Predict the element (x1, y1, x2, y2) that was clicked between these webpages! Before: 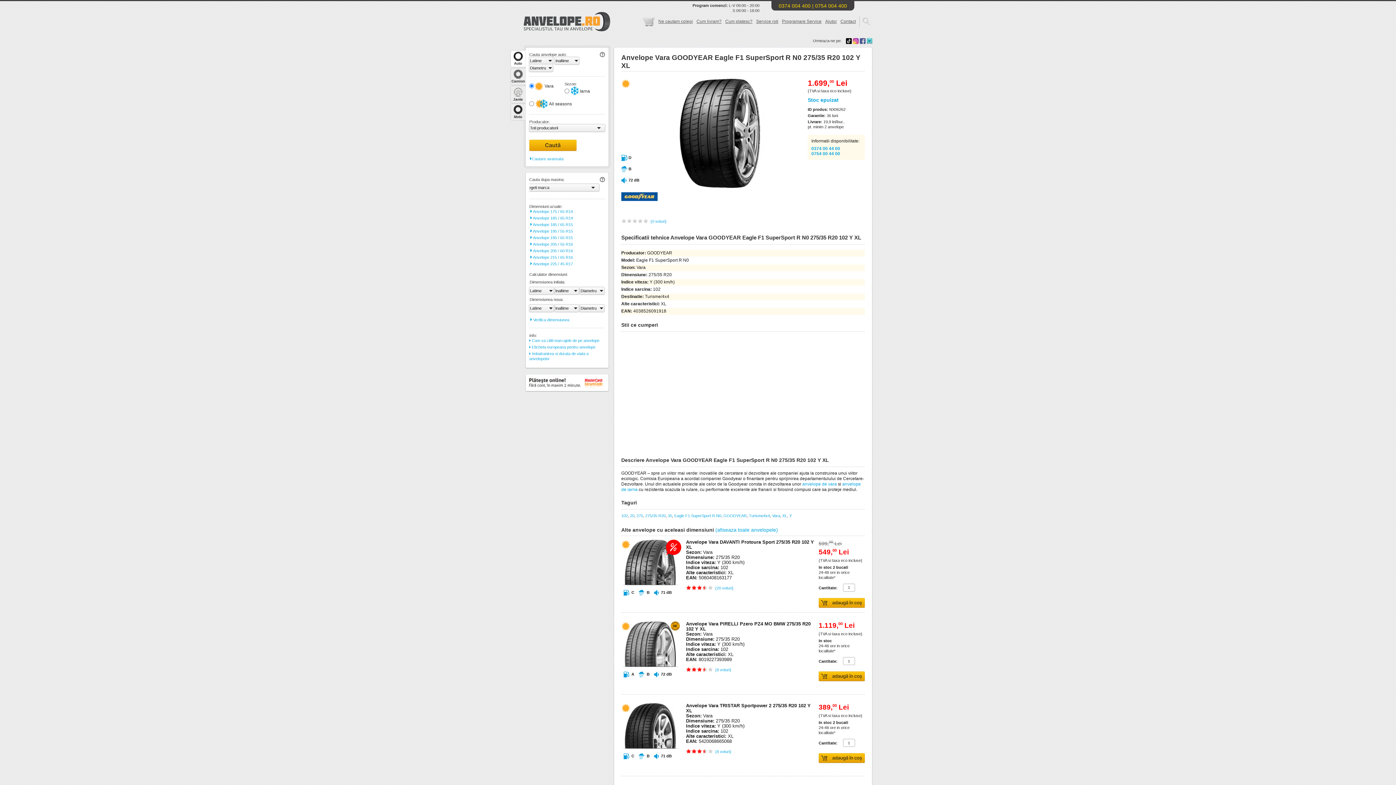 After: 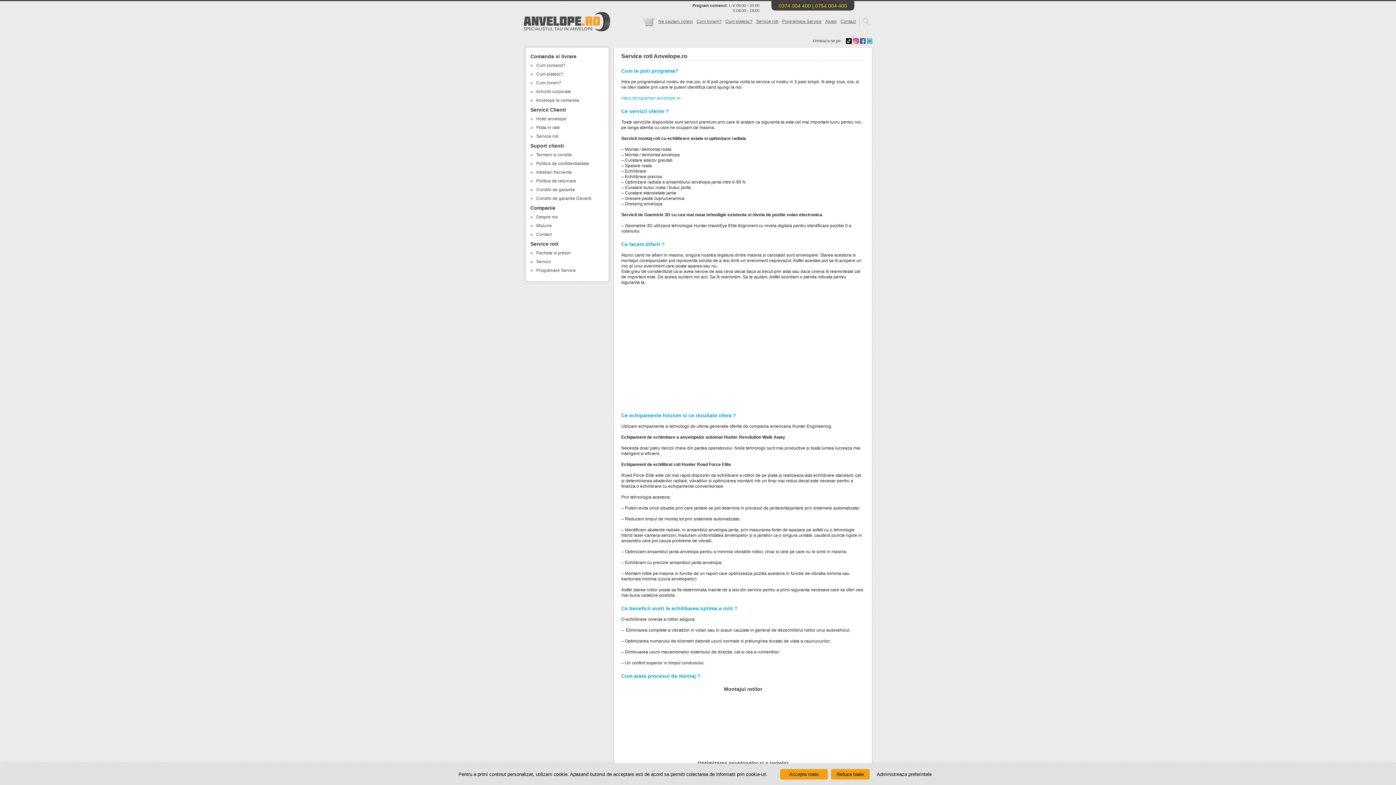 Action: label: Service roti bbox: (756, 18, 778, 24)